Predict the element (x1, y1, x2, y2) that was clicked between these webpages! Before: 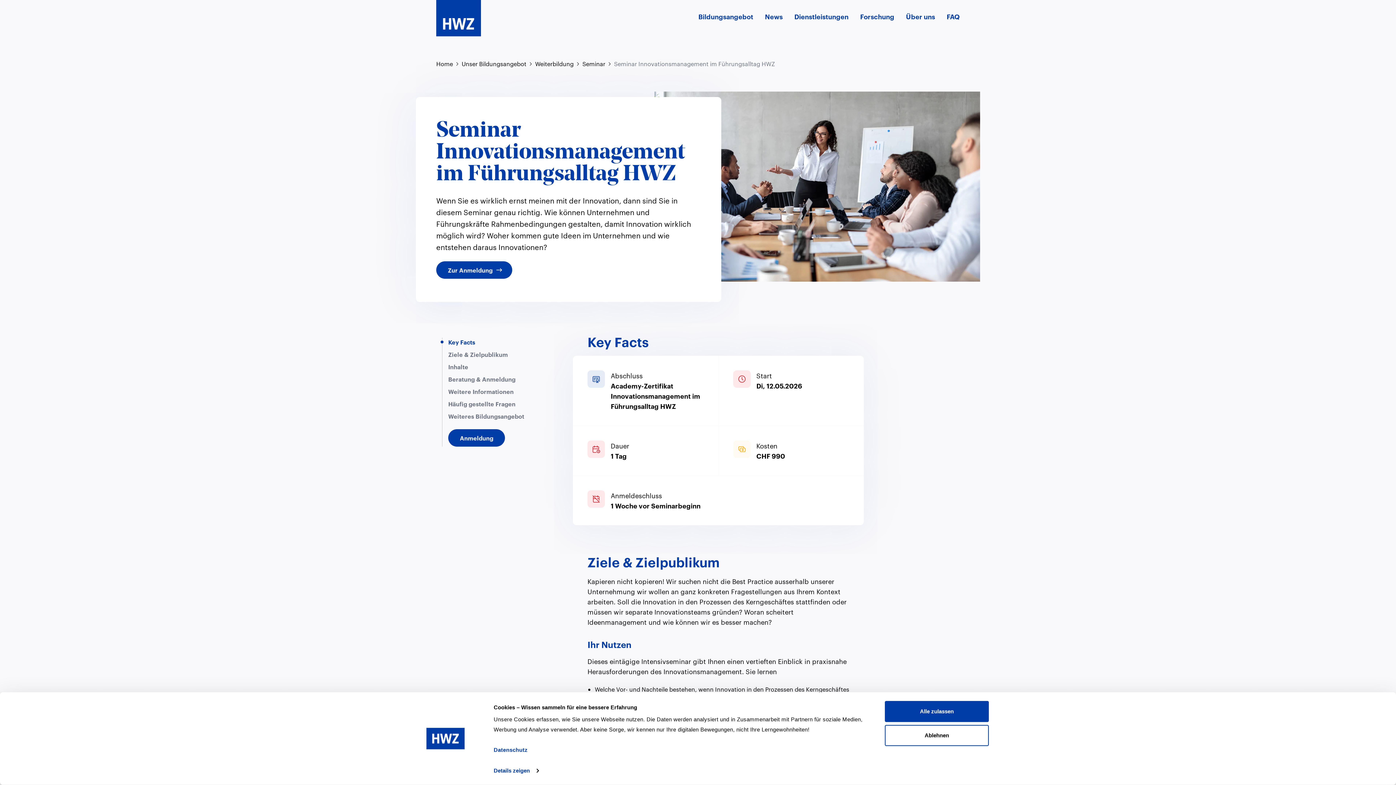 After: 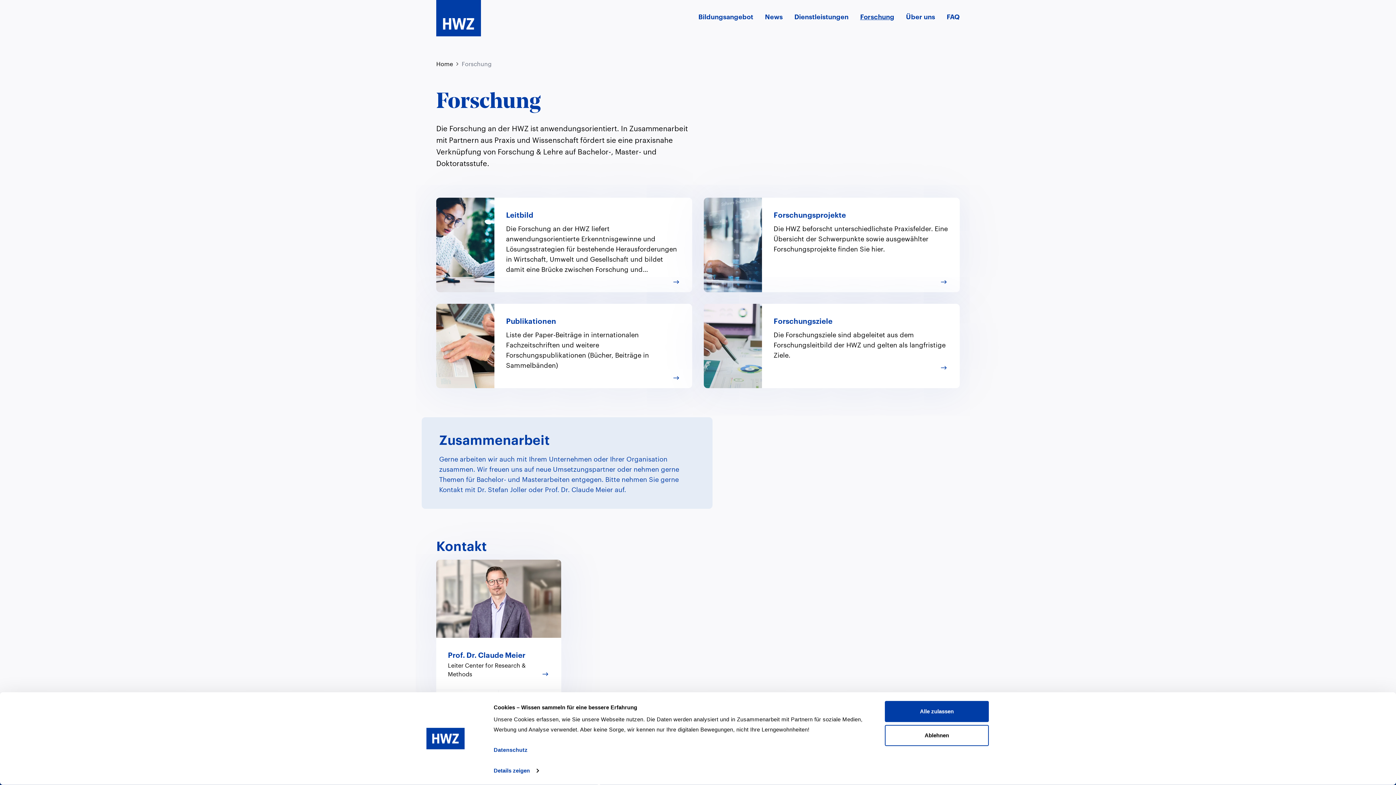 Action: bbox: (860, 11, 894, 21) label: Forschung